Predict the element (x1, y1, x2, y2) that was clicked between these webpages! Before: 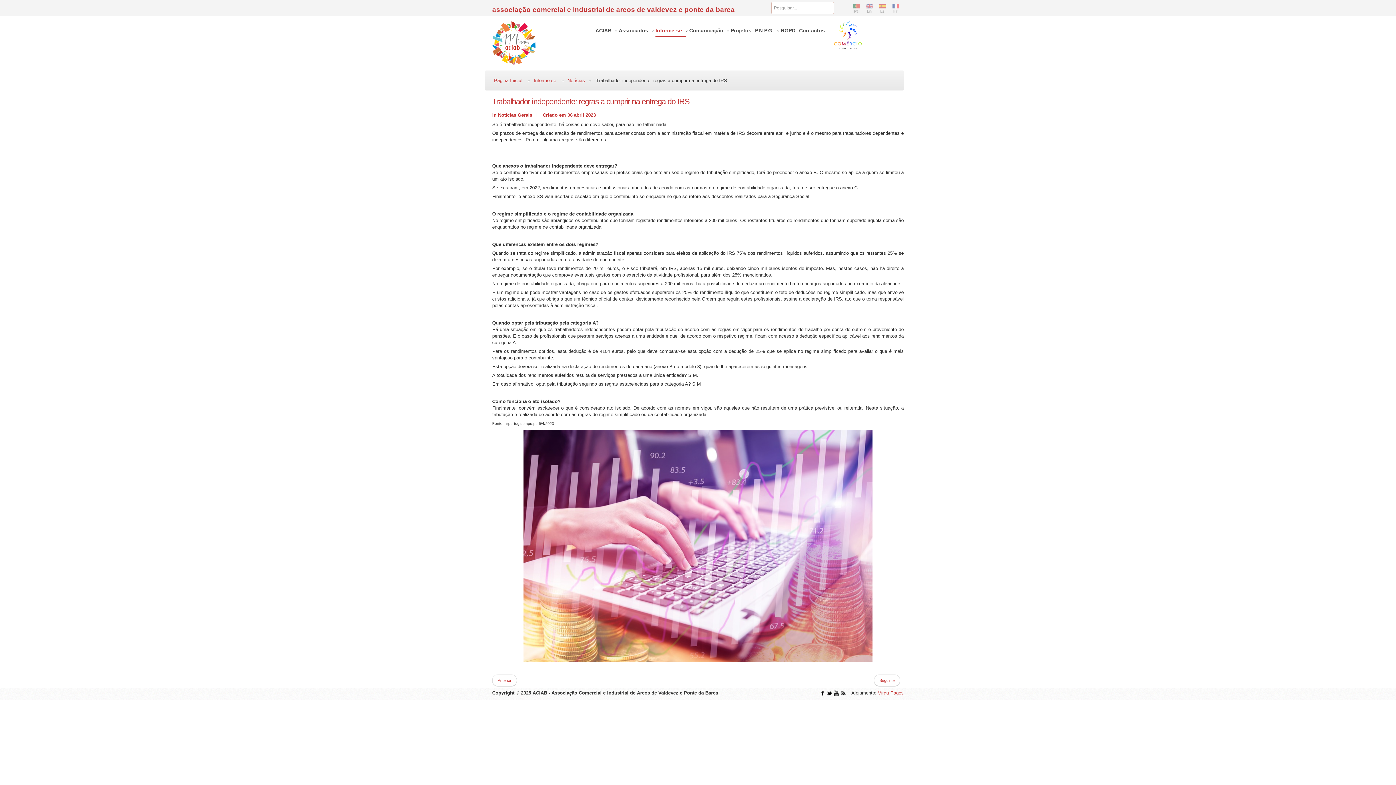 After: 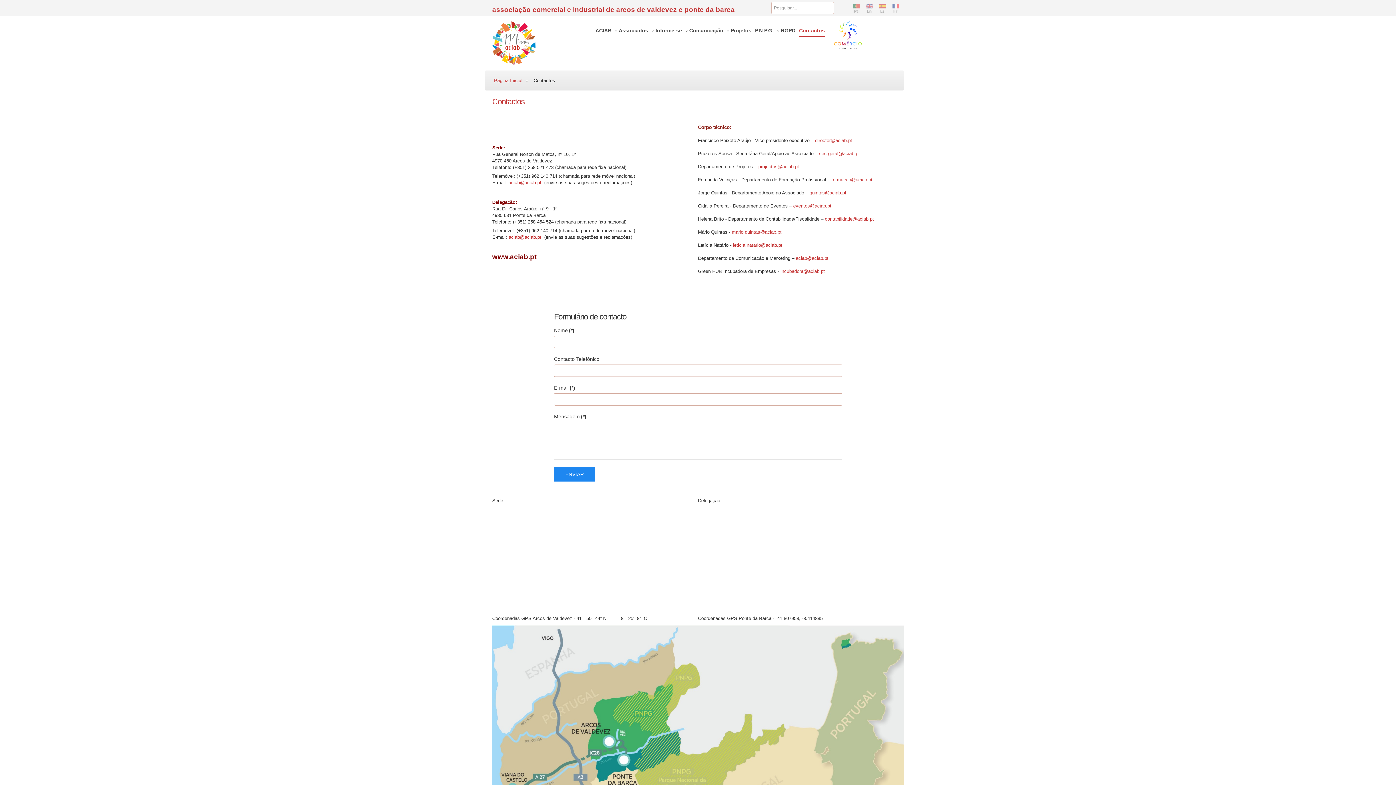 Action: label: Contactos bbox: (799, 26, 825, 36)